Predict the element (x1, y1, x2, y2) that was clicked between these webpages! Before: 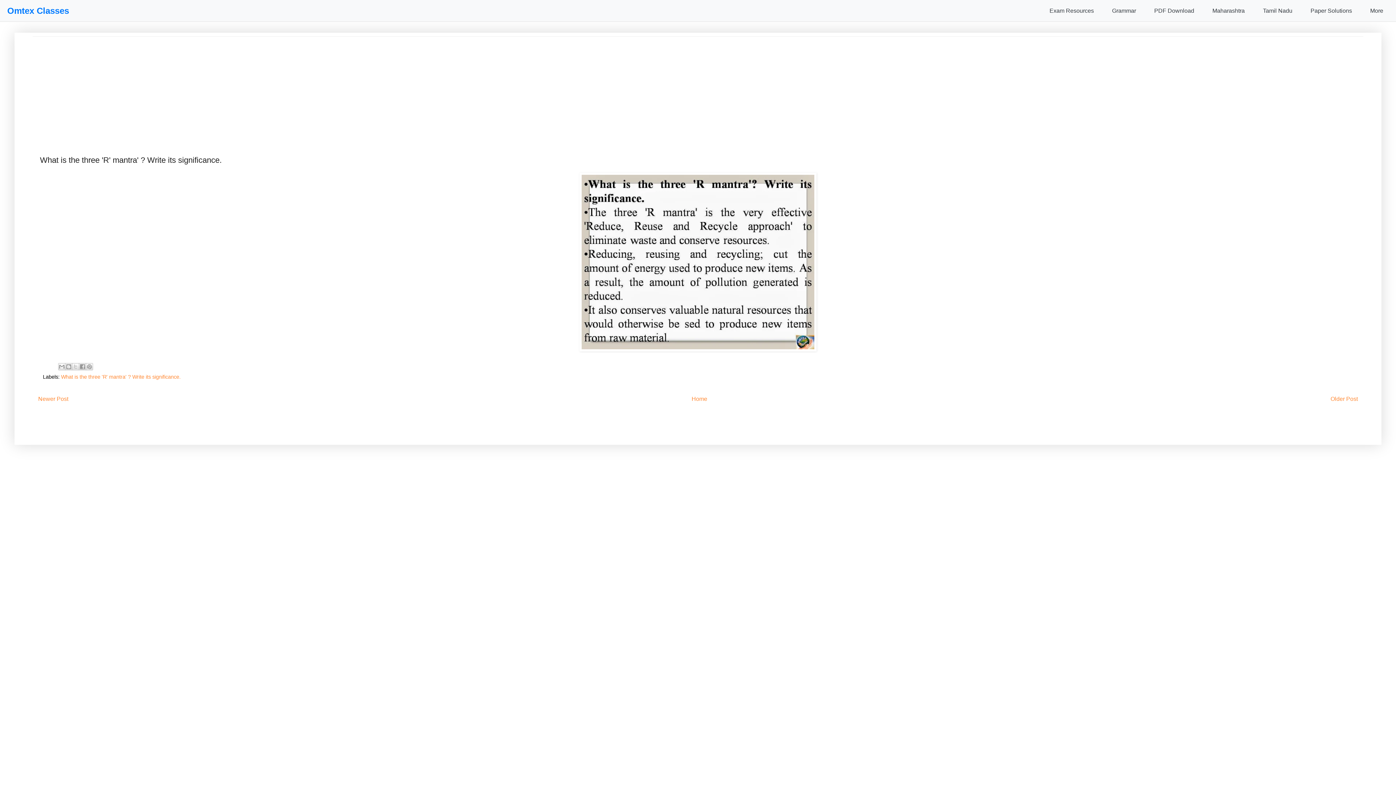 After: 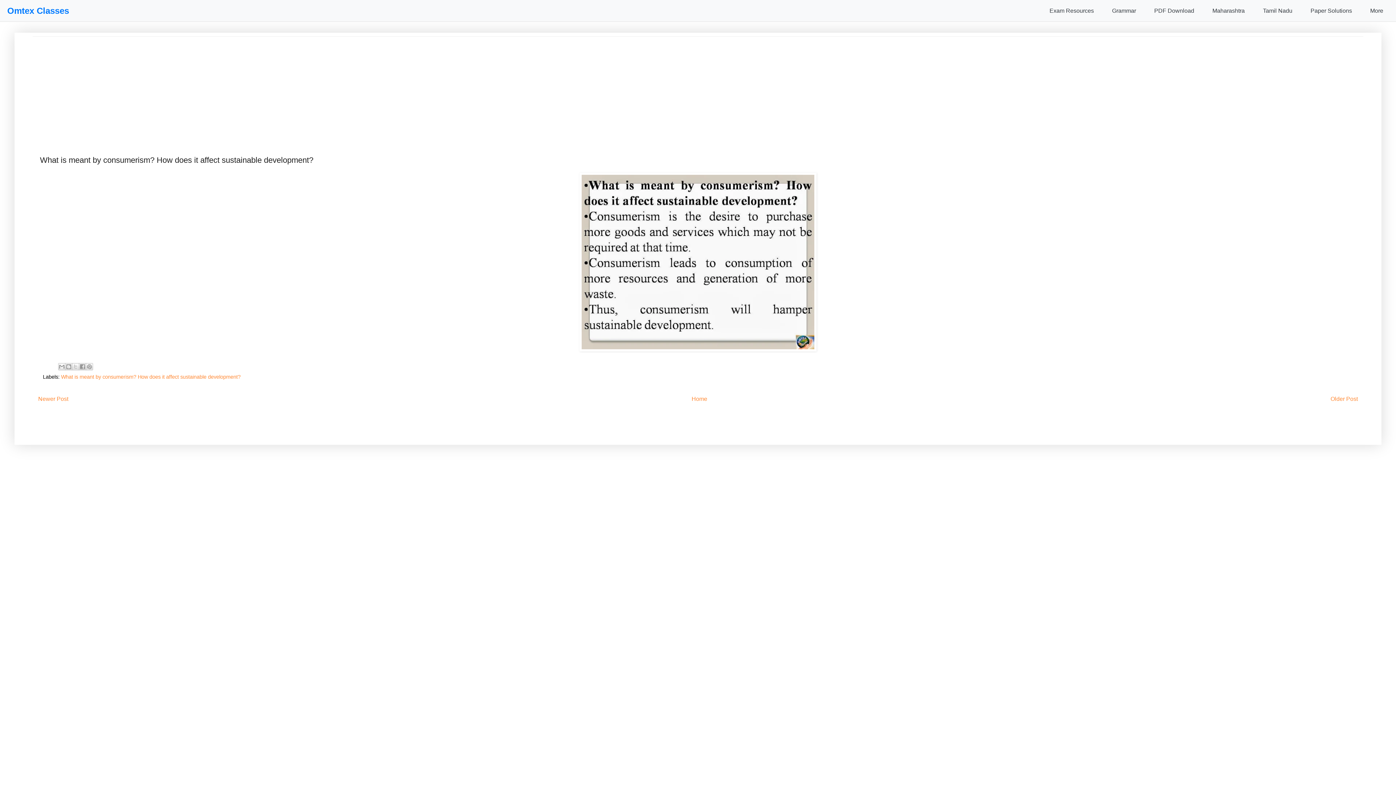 Action: bbox: (1329, 394, 1360, 404) label: Older Post